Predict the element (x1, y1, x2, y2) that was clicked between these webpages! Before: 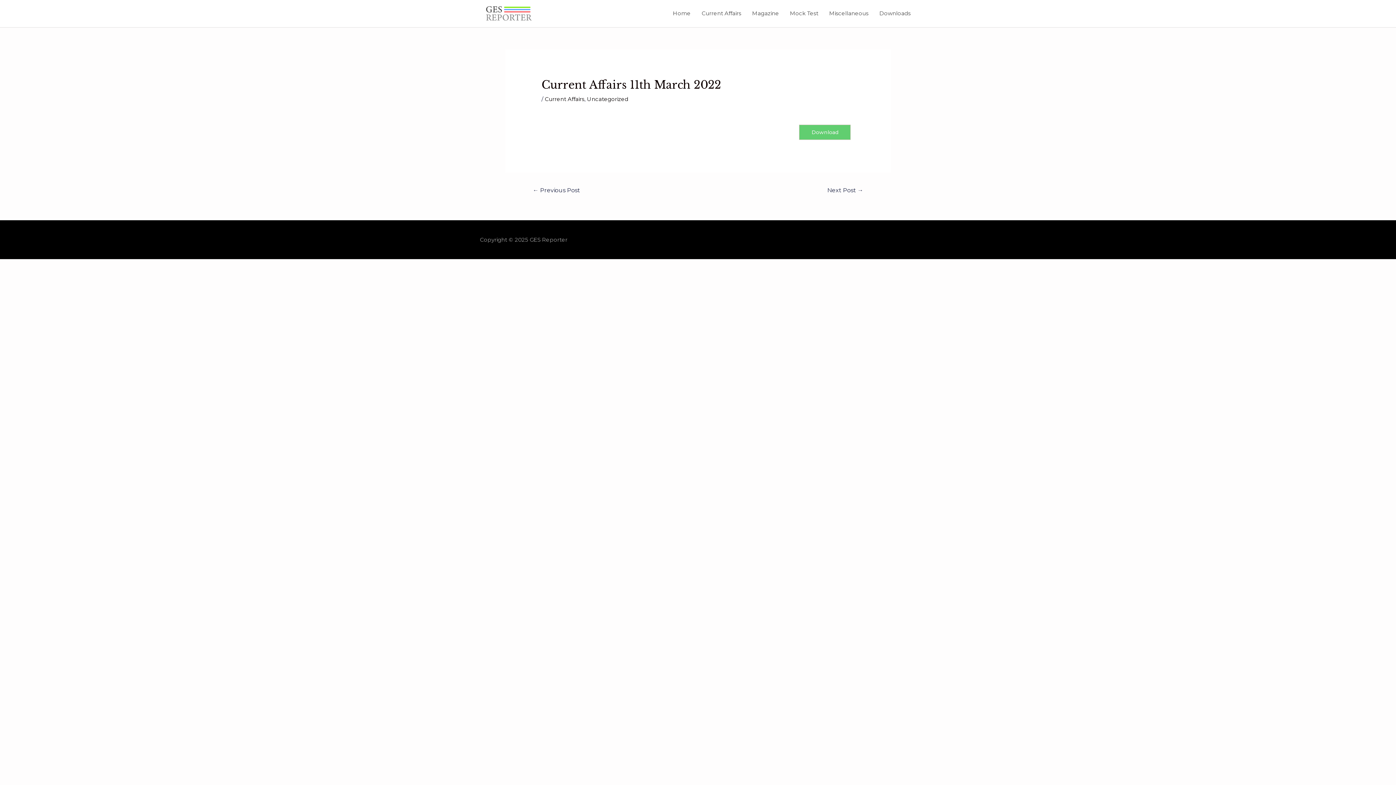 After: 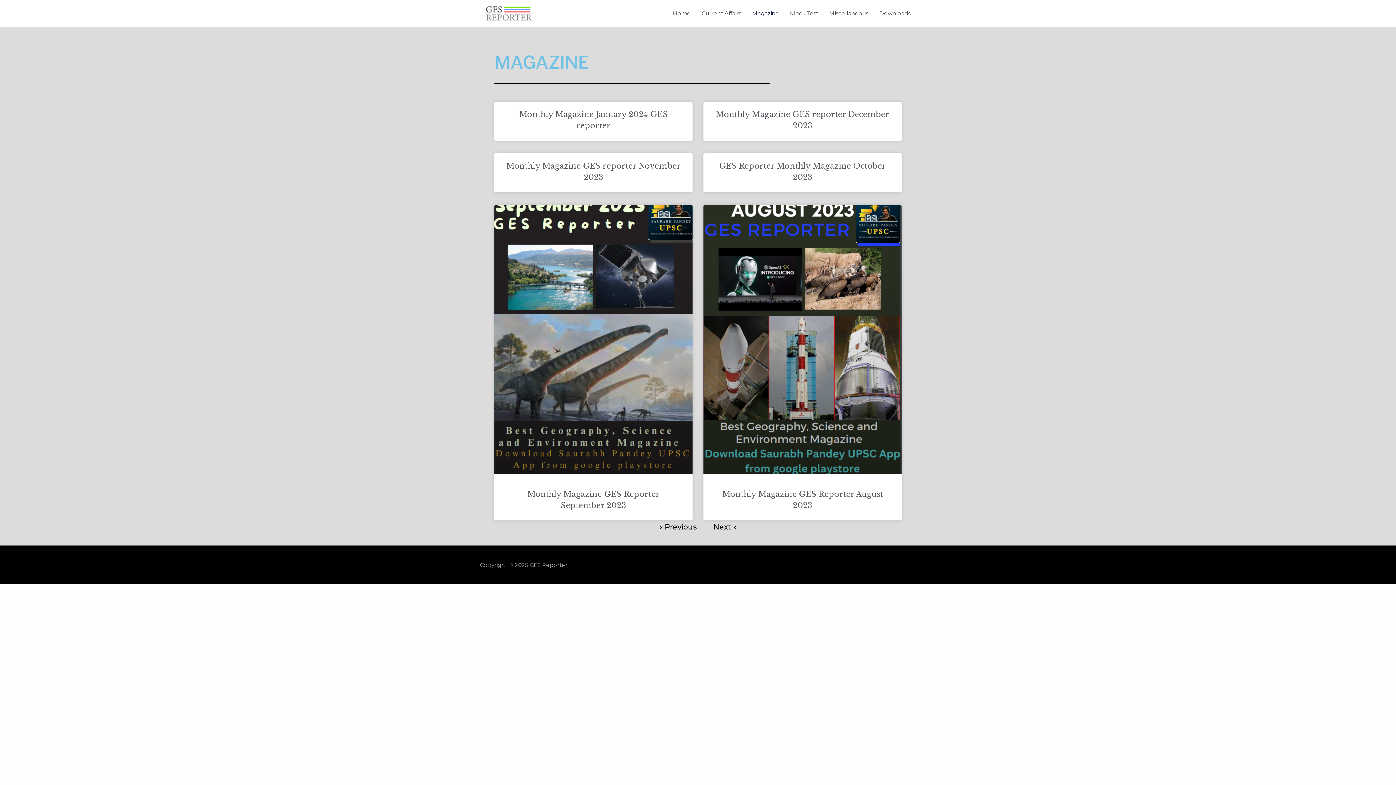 Action: bbox: (746, 2, 784, 24) label: Magazine